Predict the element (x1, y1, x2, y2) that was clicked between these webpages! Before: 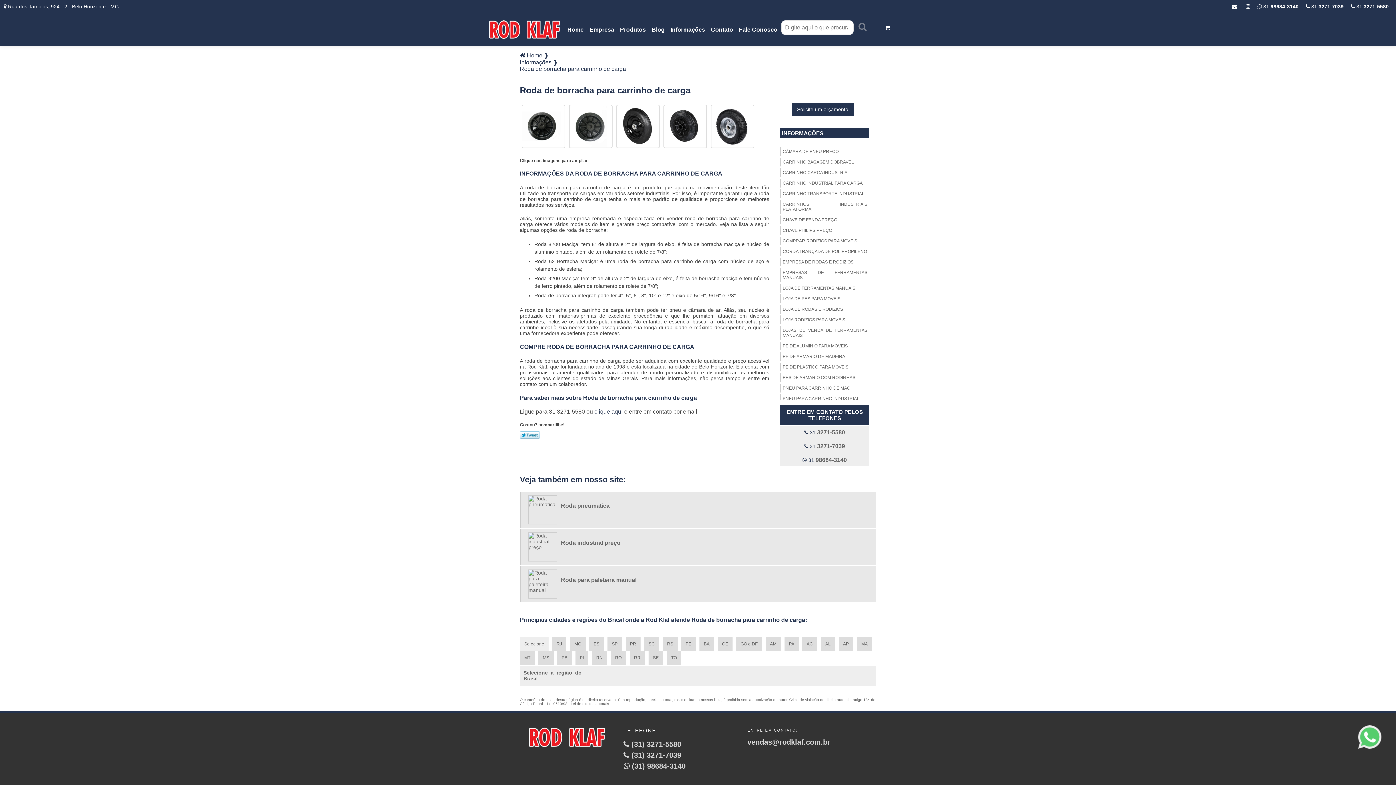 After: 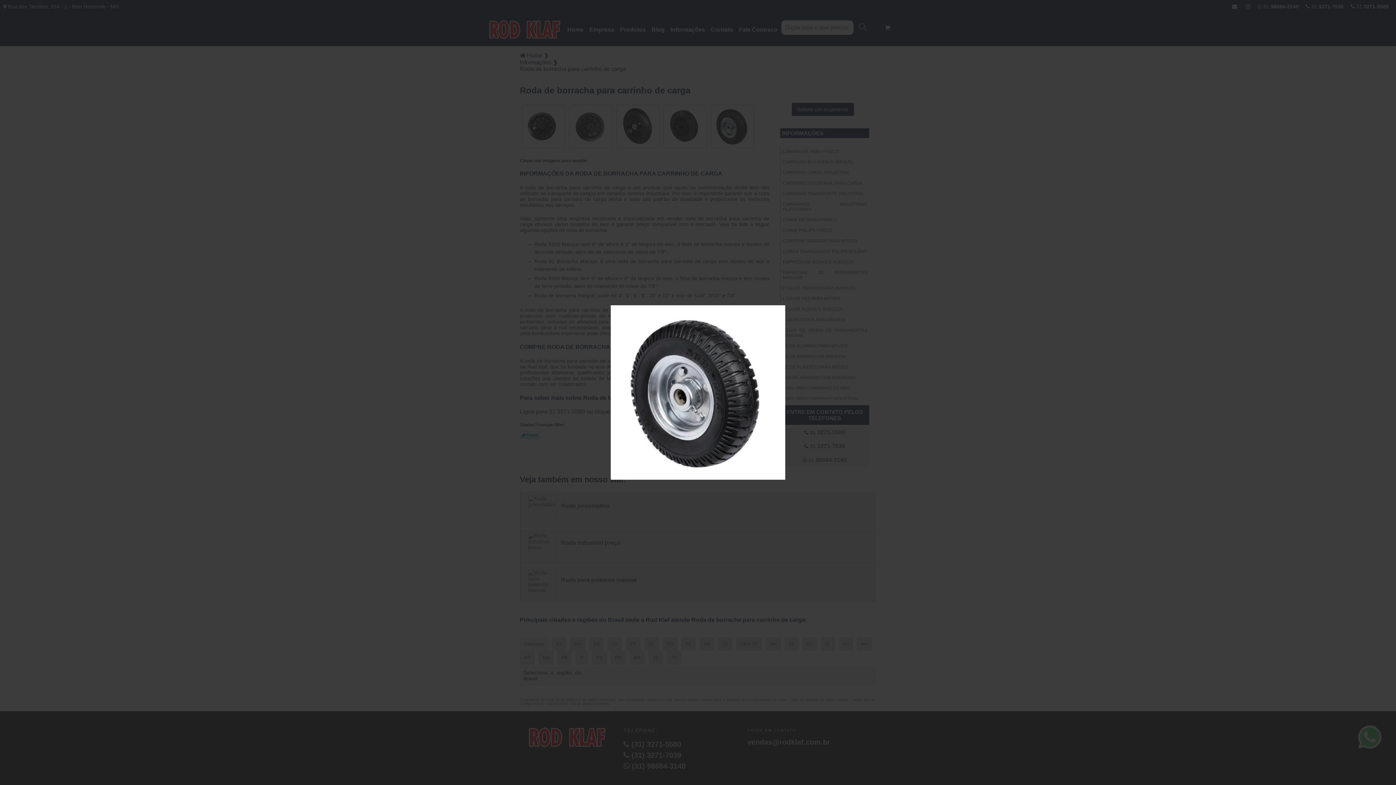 Action: bbox: (710, 122, 754, 128)